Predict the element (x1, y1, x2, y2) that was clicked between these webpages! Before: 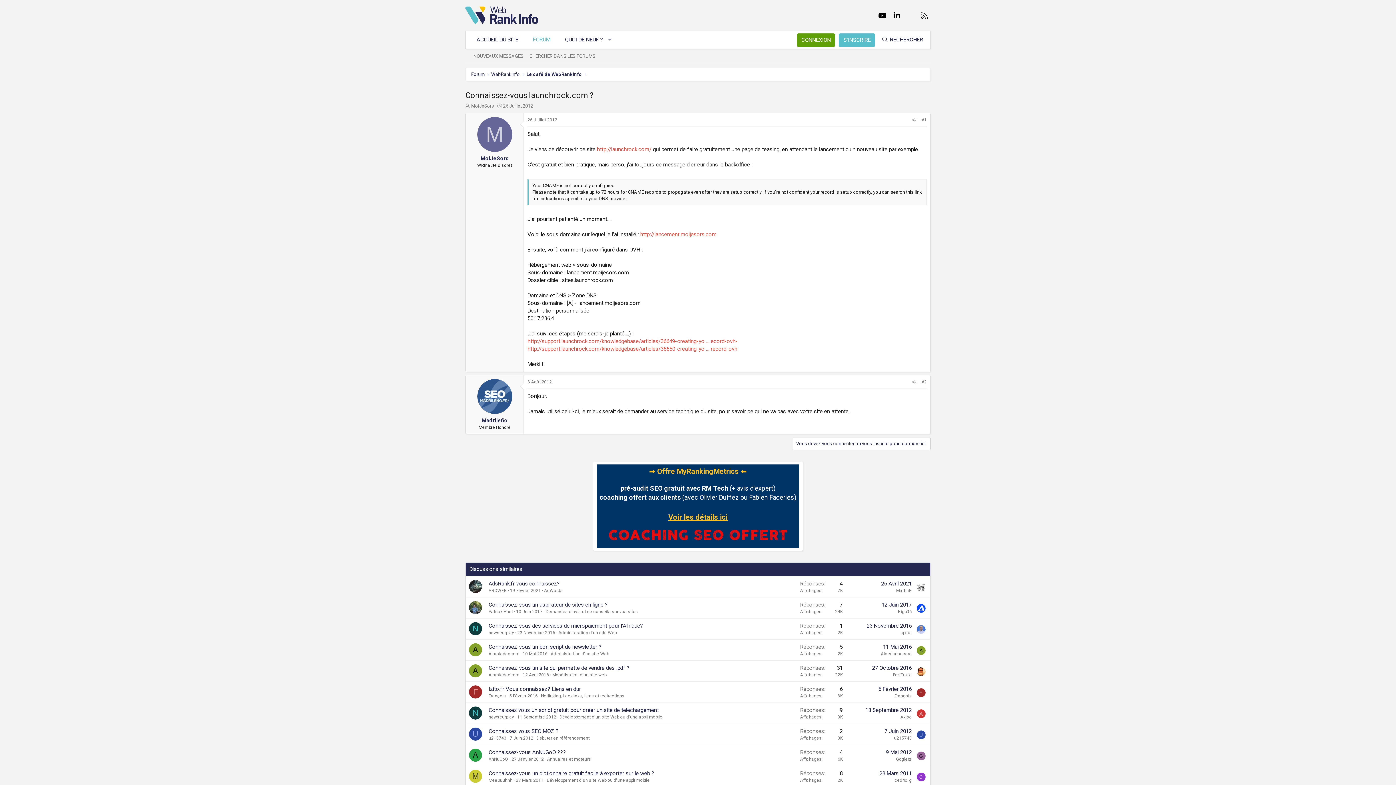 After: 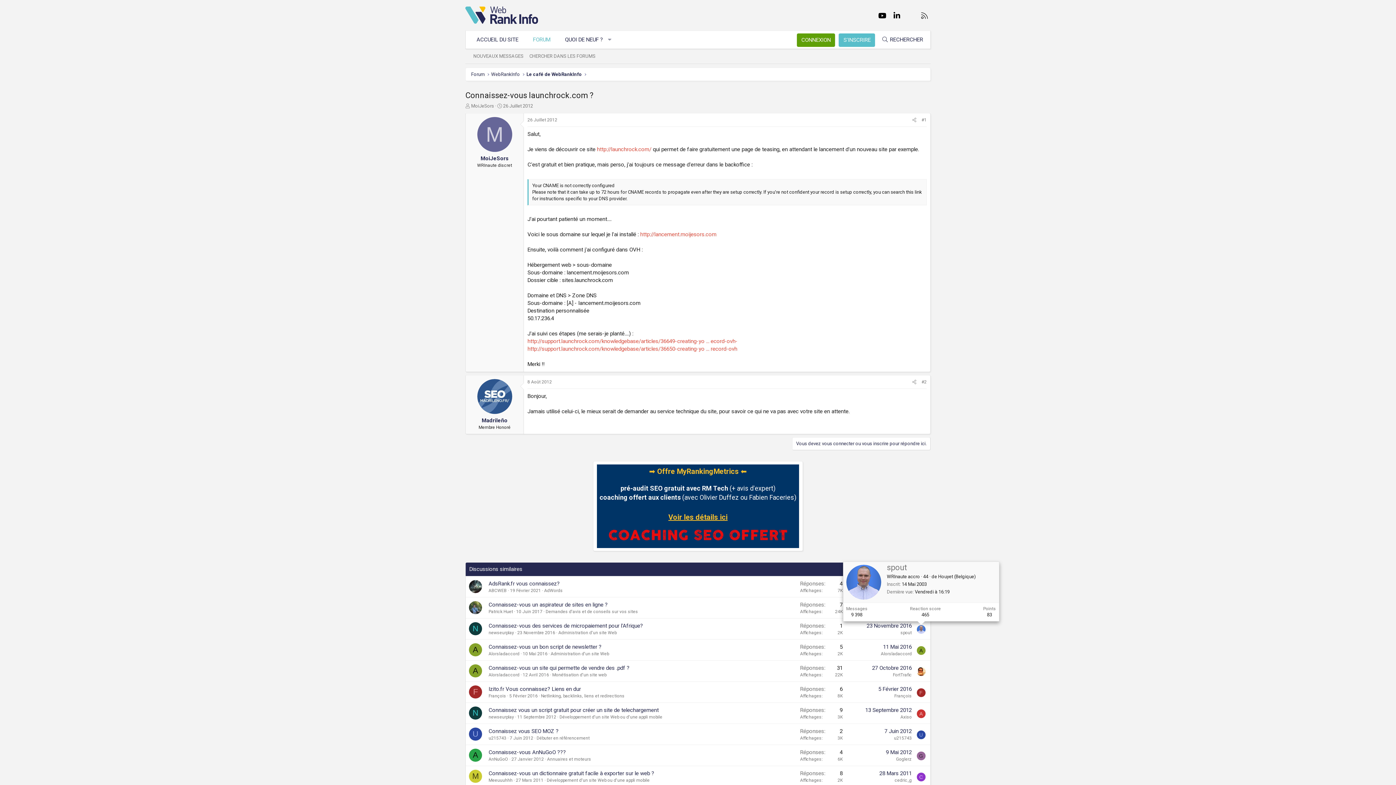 Action: bbox: (916, 625, 925, 634)